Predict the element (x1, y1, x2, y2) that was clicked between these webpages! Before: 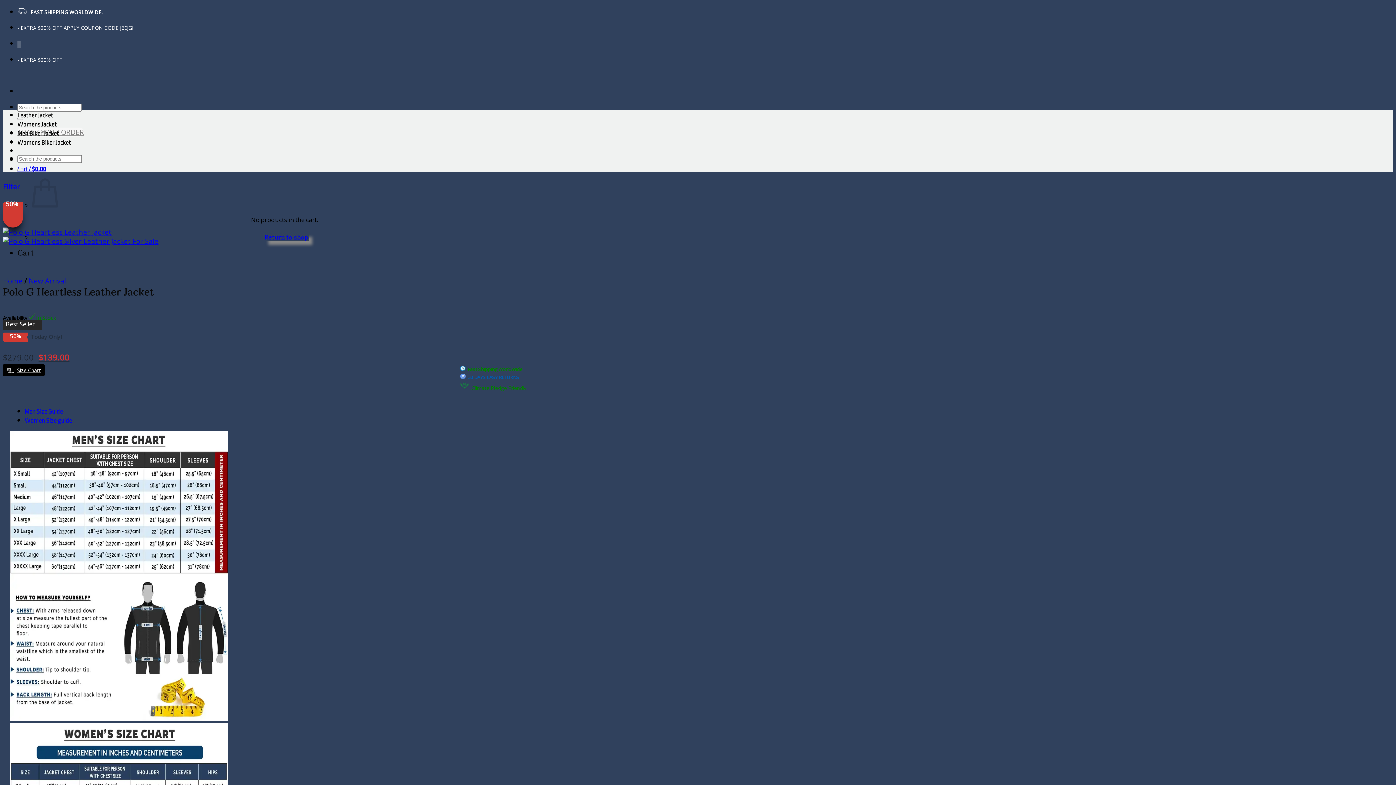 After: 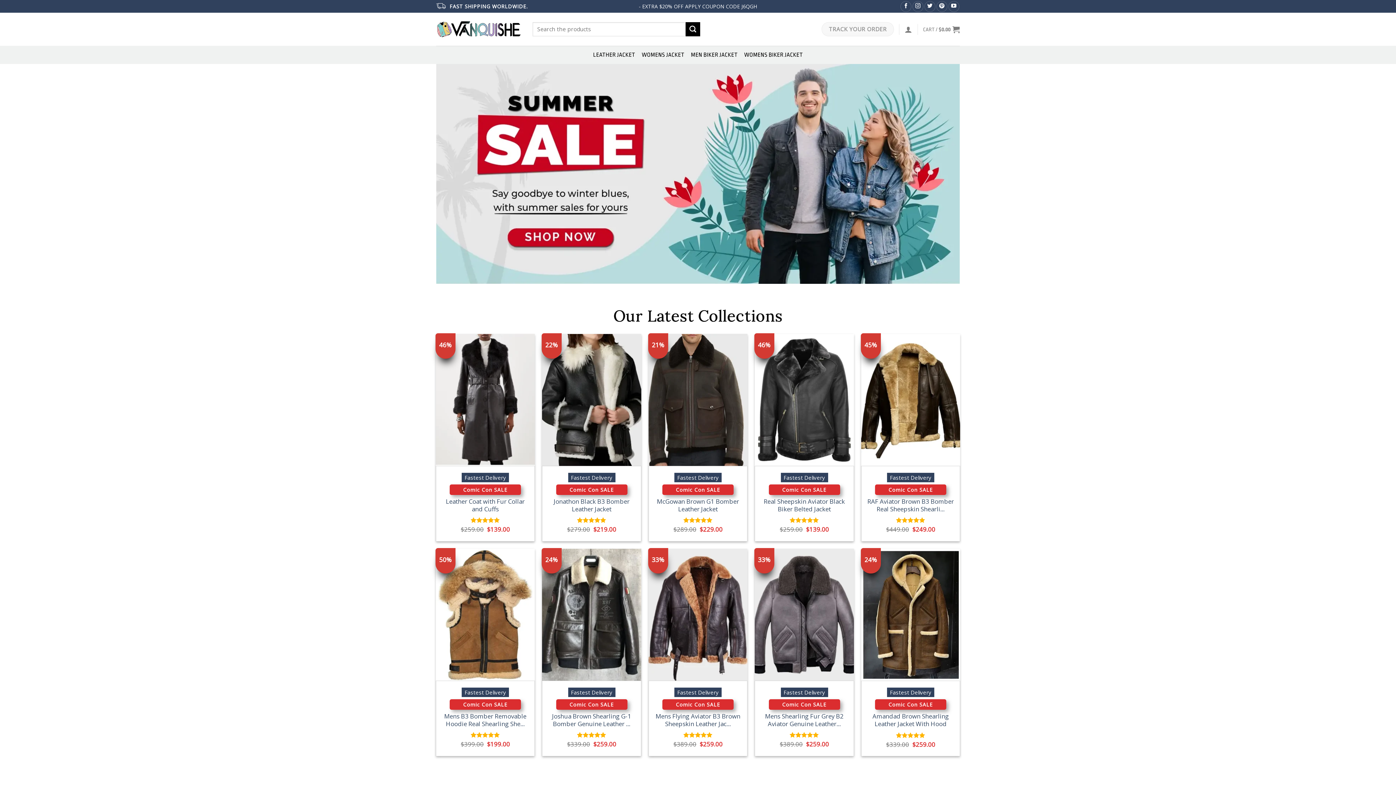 Action: bbox: (264, 233, 308, 241) label: Return to shop